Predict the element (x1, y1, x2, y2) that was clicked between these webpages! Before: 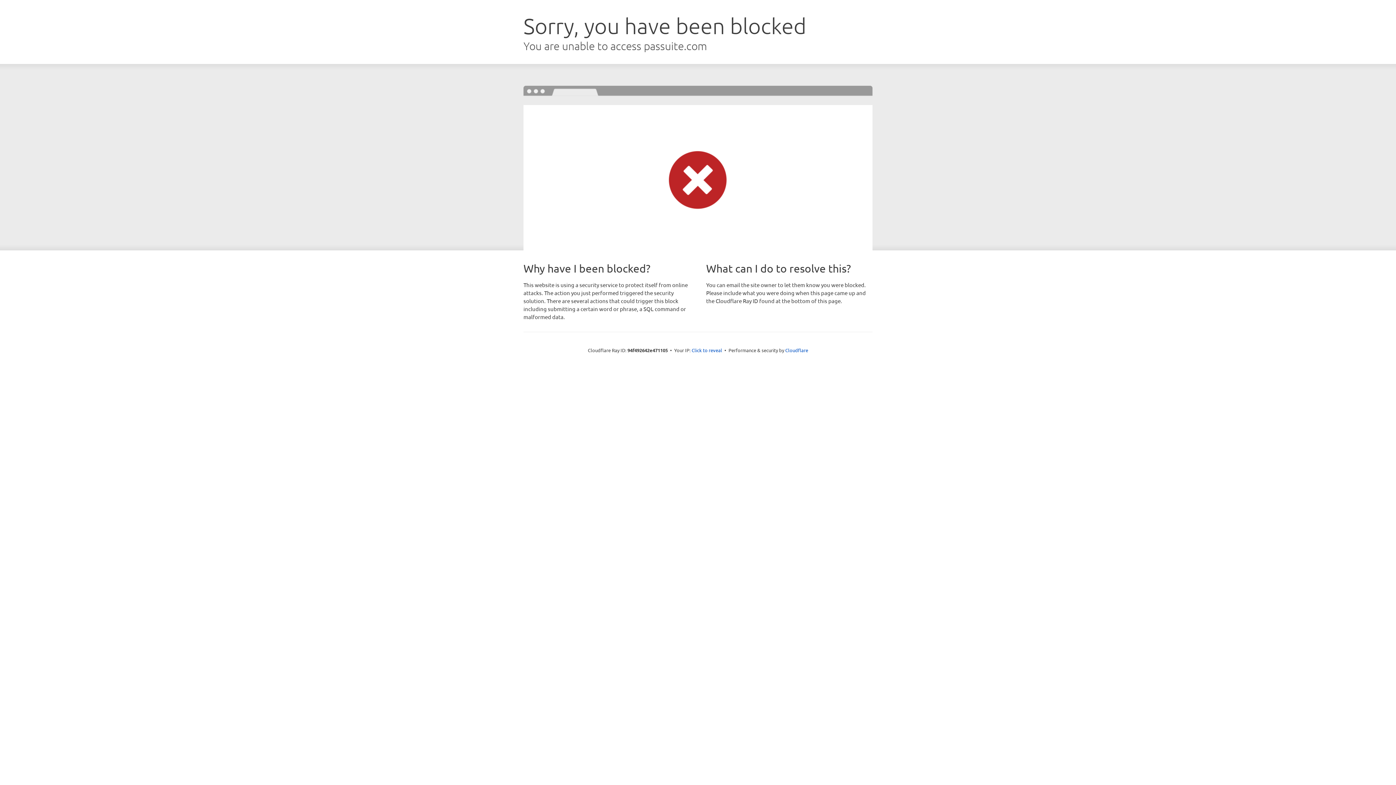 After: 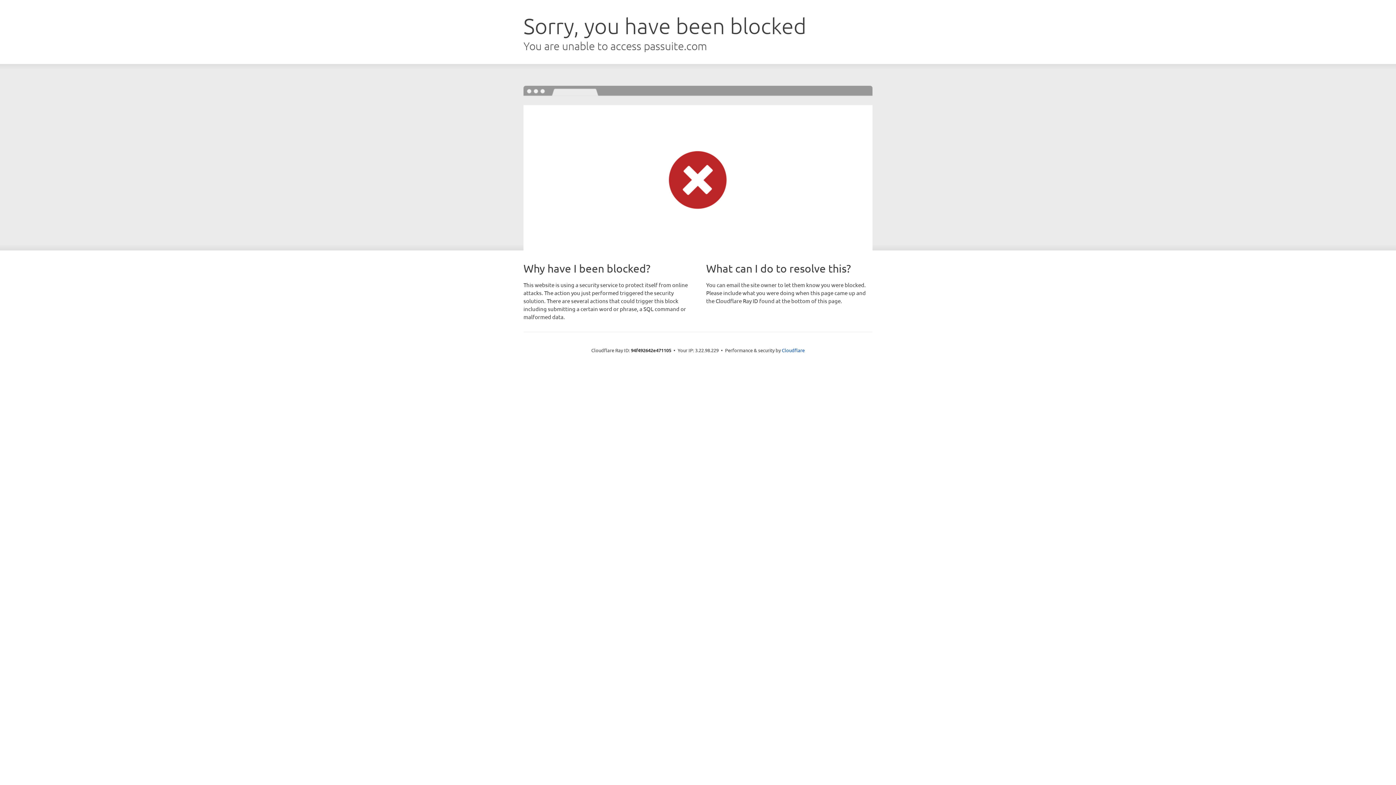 Action: bbox: (691, 346, 722, 353) label: Click to reveal